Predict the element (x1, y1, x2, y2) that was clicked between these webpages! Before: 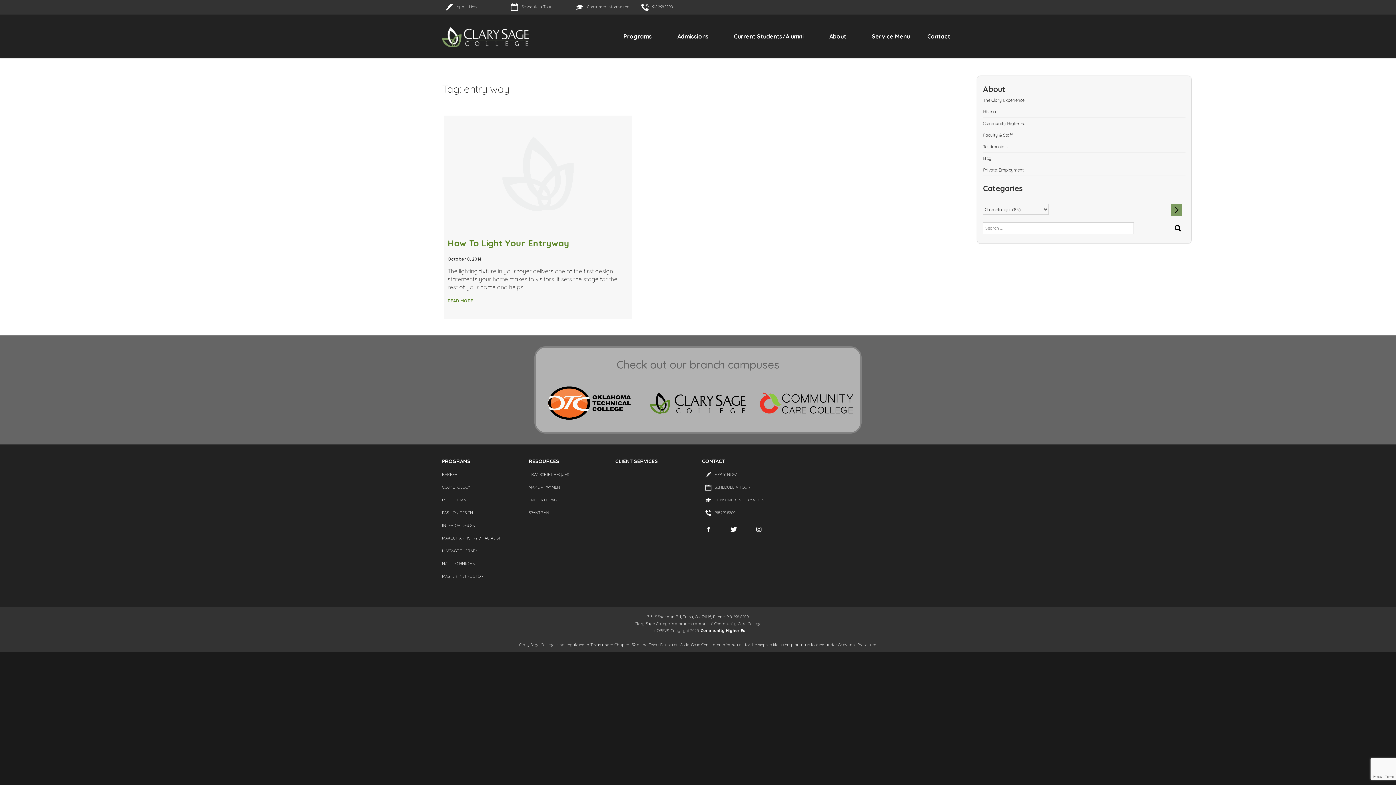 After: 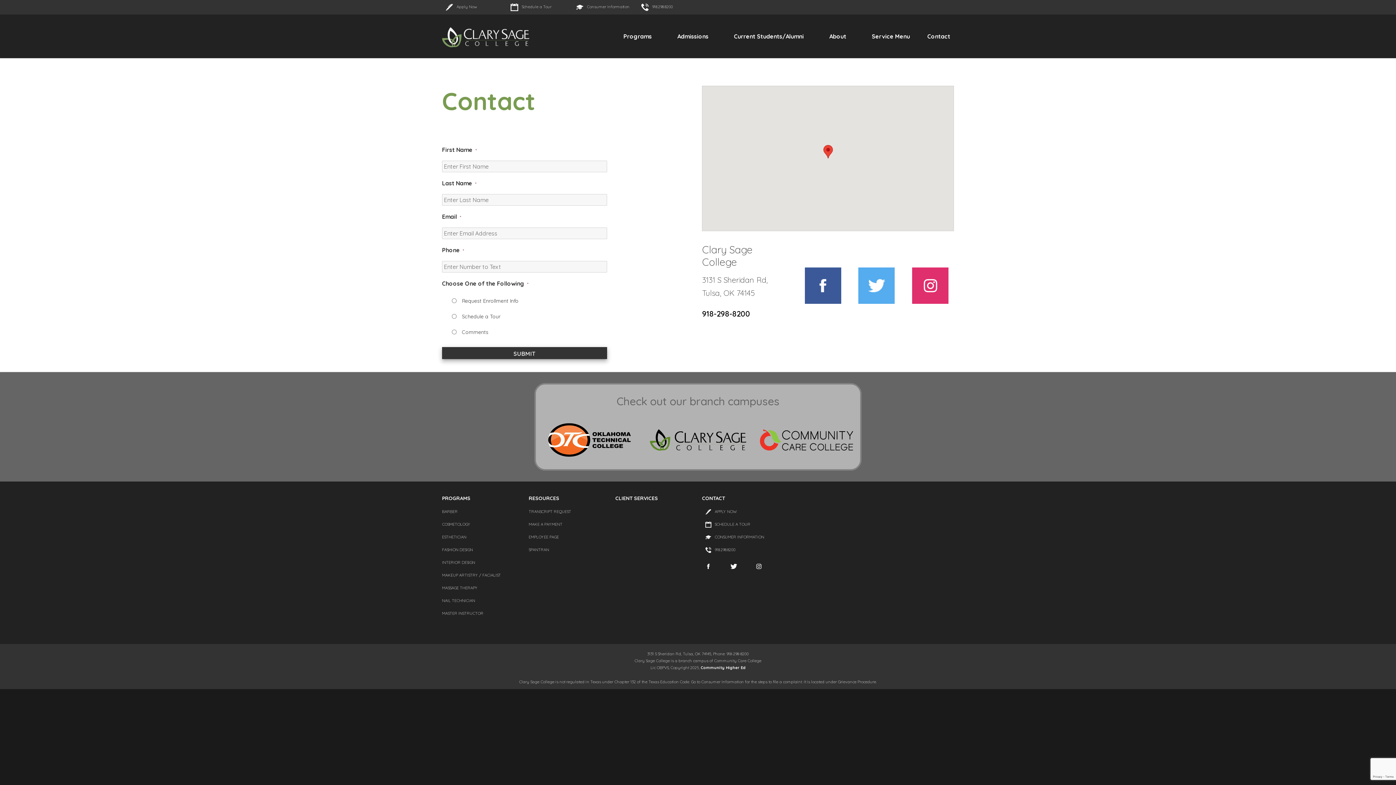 Action: label: SCHEDULE A TOUR bbox: (702, 481, 780, 488)